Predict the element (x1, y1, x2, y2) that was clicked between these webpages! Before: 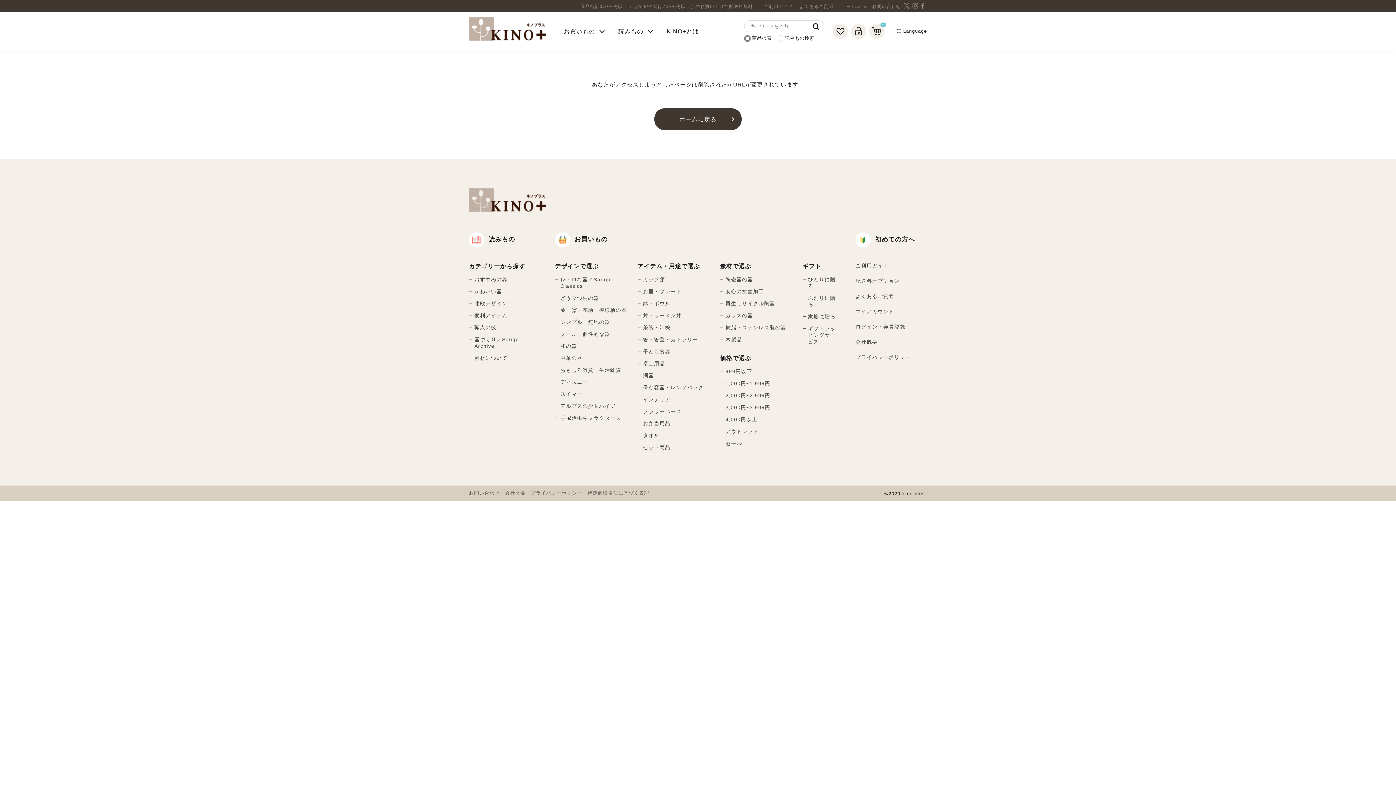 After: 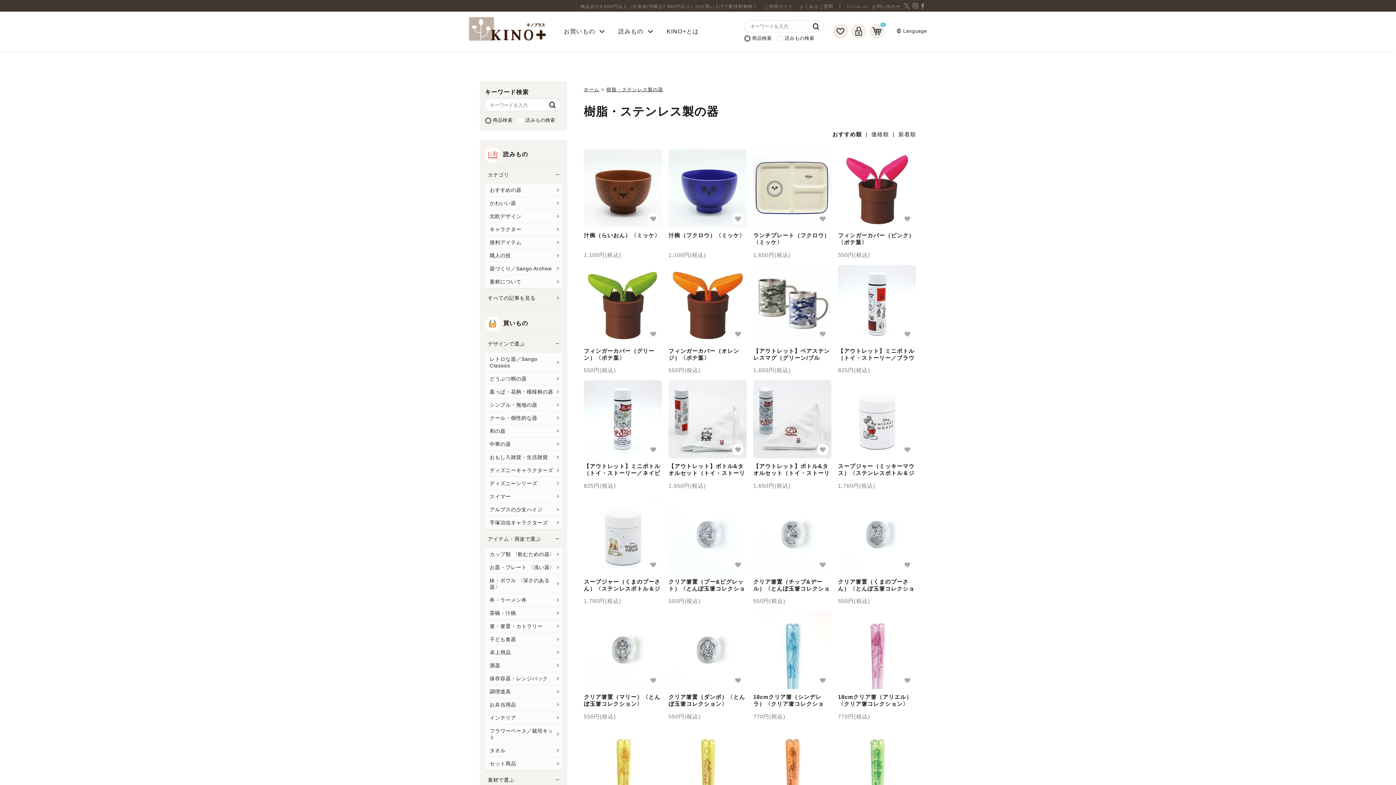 Action: label: 樹脂・ステンレス製の器 bbox: (720, 324, 797, 331)